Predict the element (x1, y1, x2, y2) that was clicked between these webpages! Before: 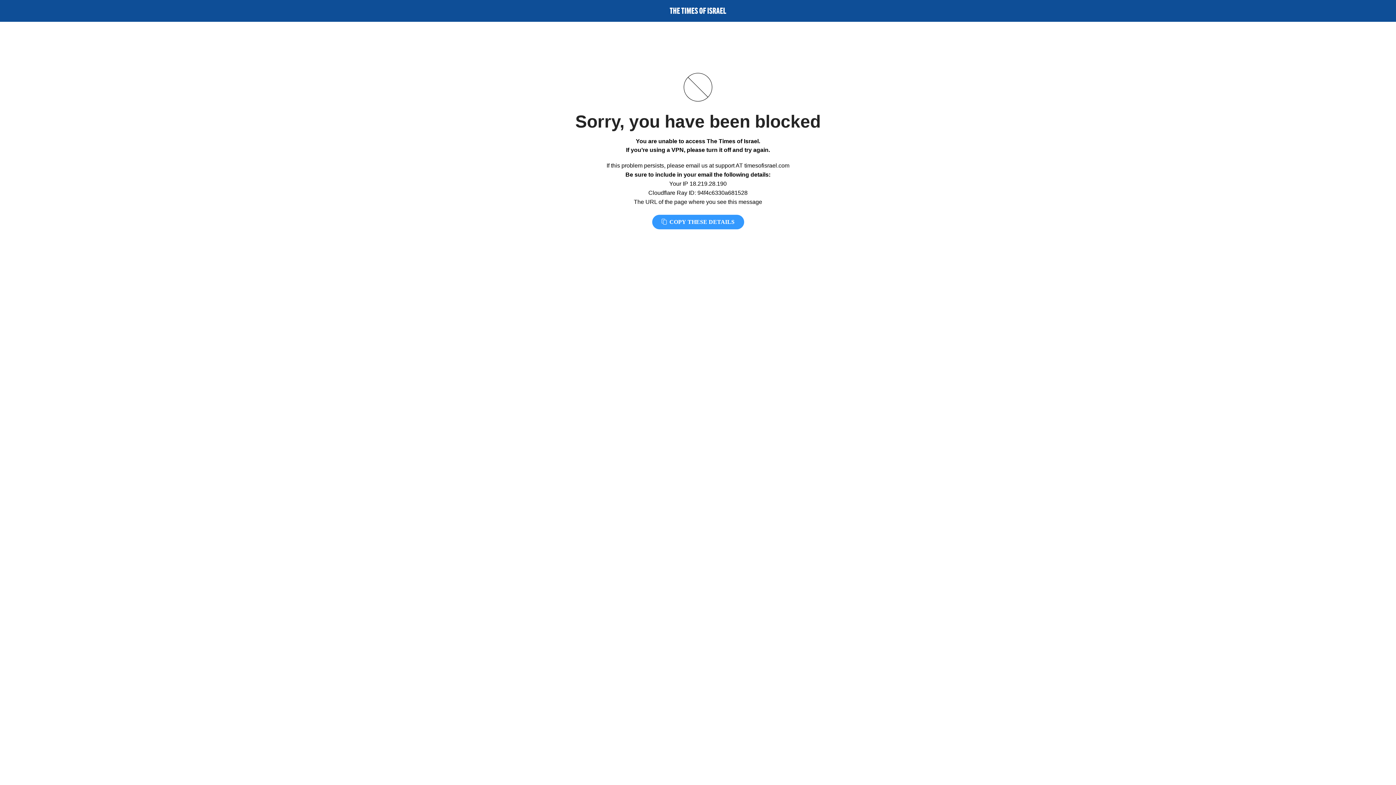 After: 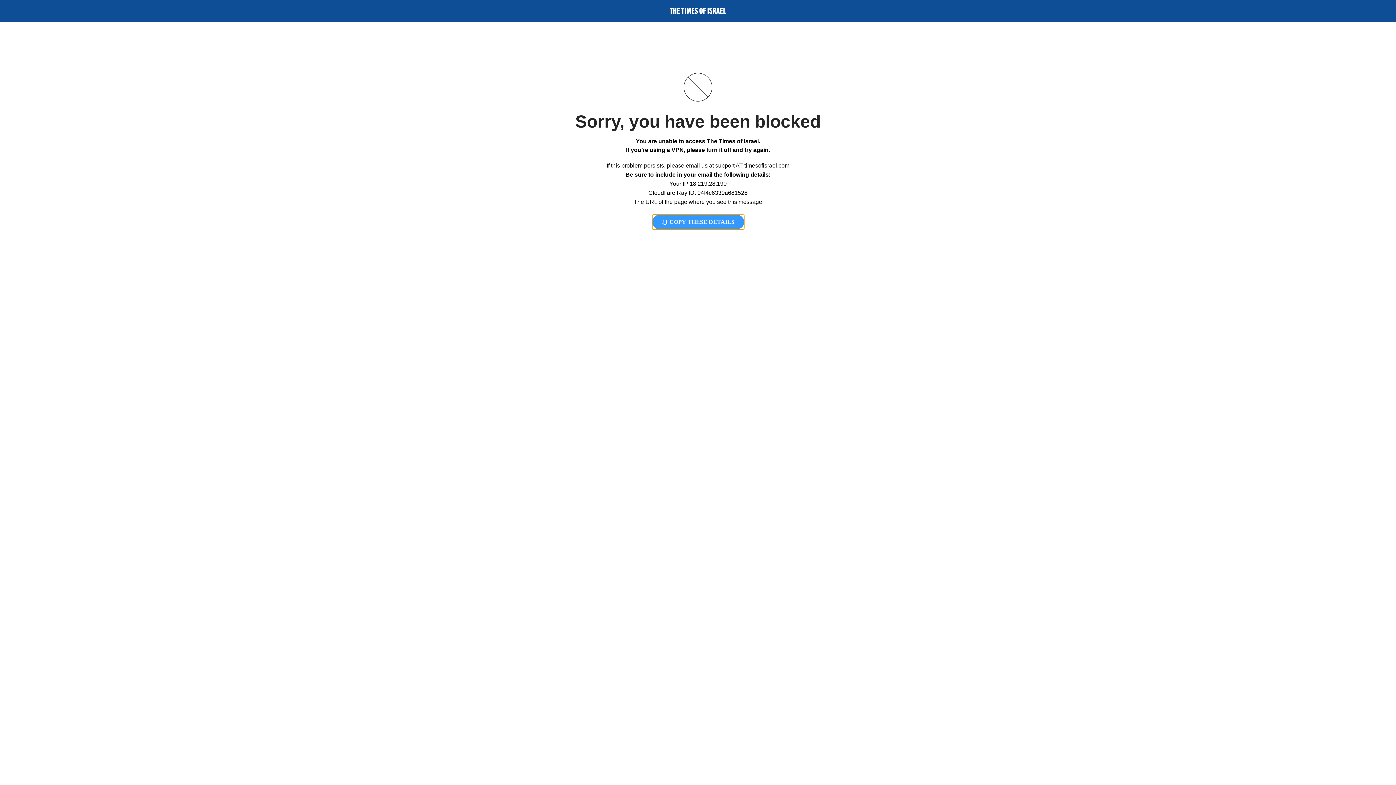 Action: bbox: (652, 214, 744, 229) label:  COPY THESE DETAILS